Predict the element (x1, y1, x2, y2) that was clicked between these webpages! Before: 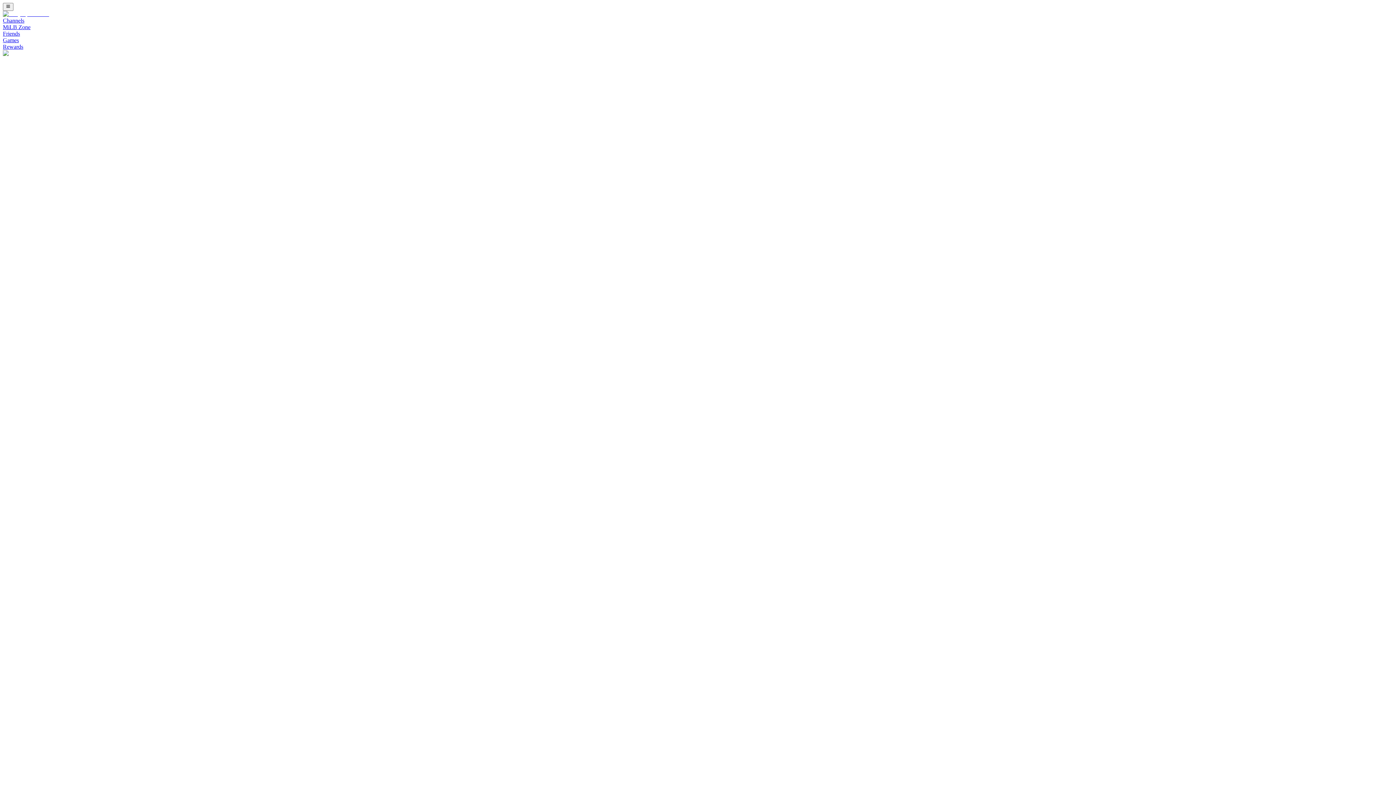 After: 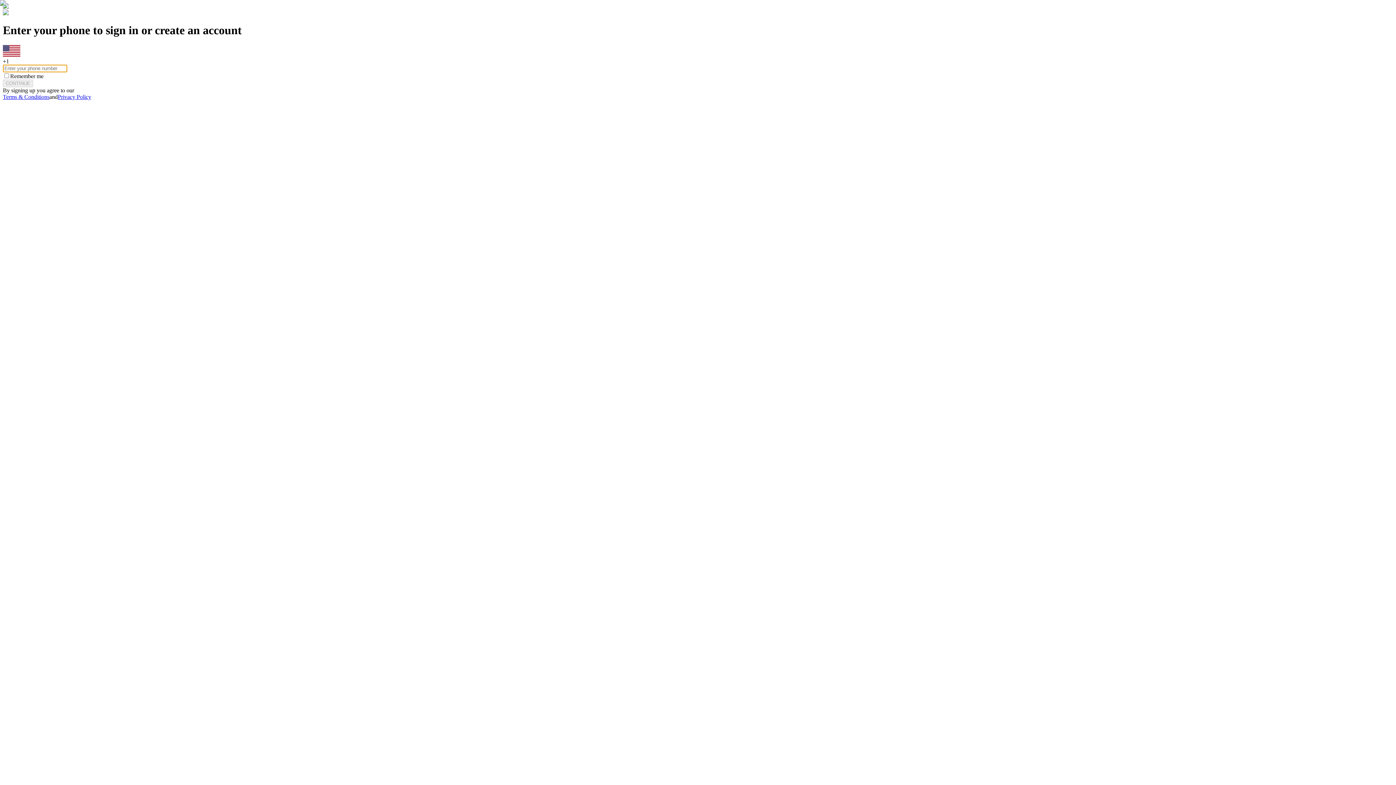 Action: label: Rewards bbox: (2, 43, 23, 49)